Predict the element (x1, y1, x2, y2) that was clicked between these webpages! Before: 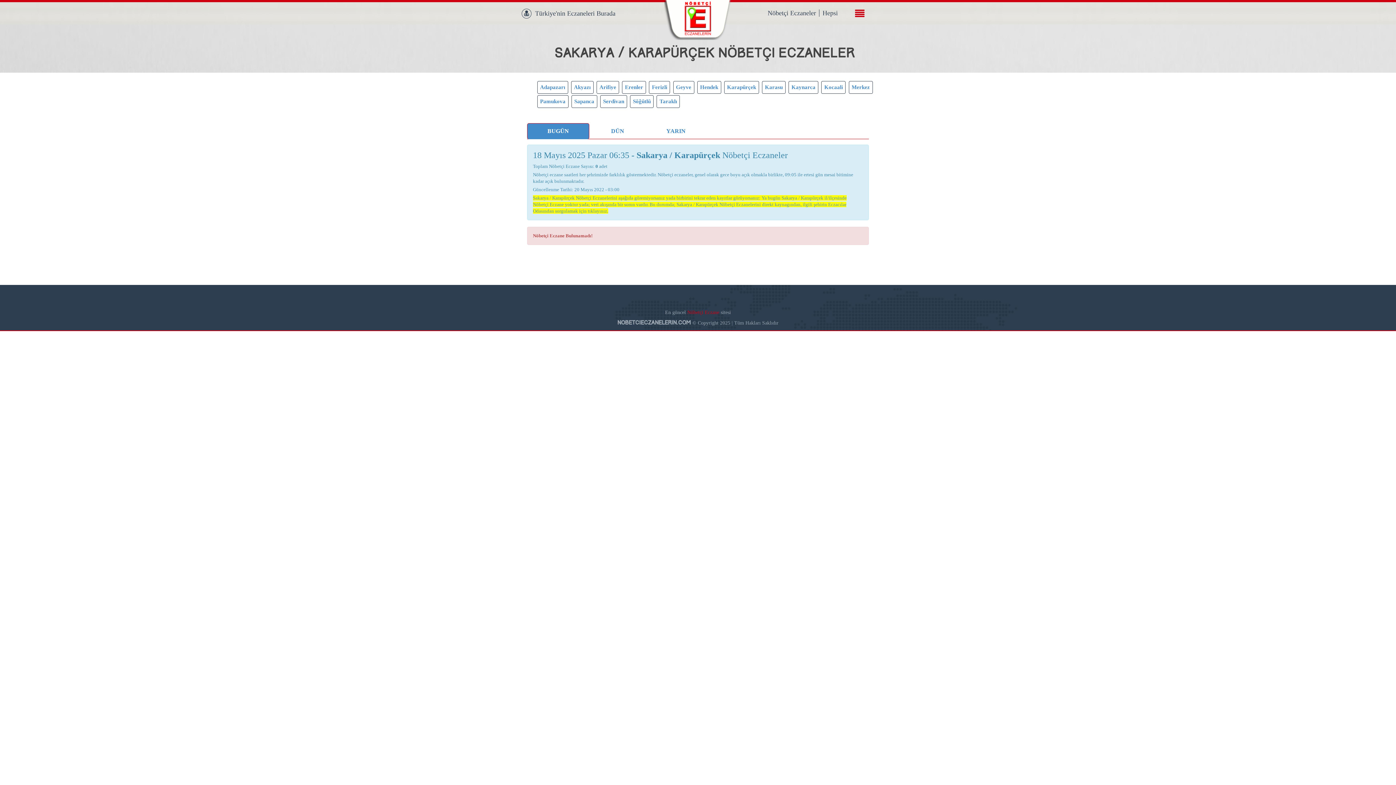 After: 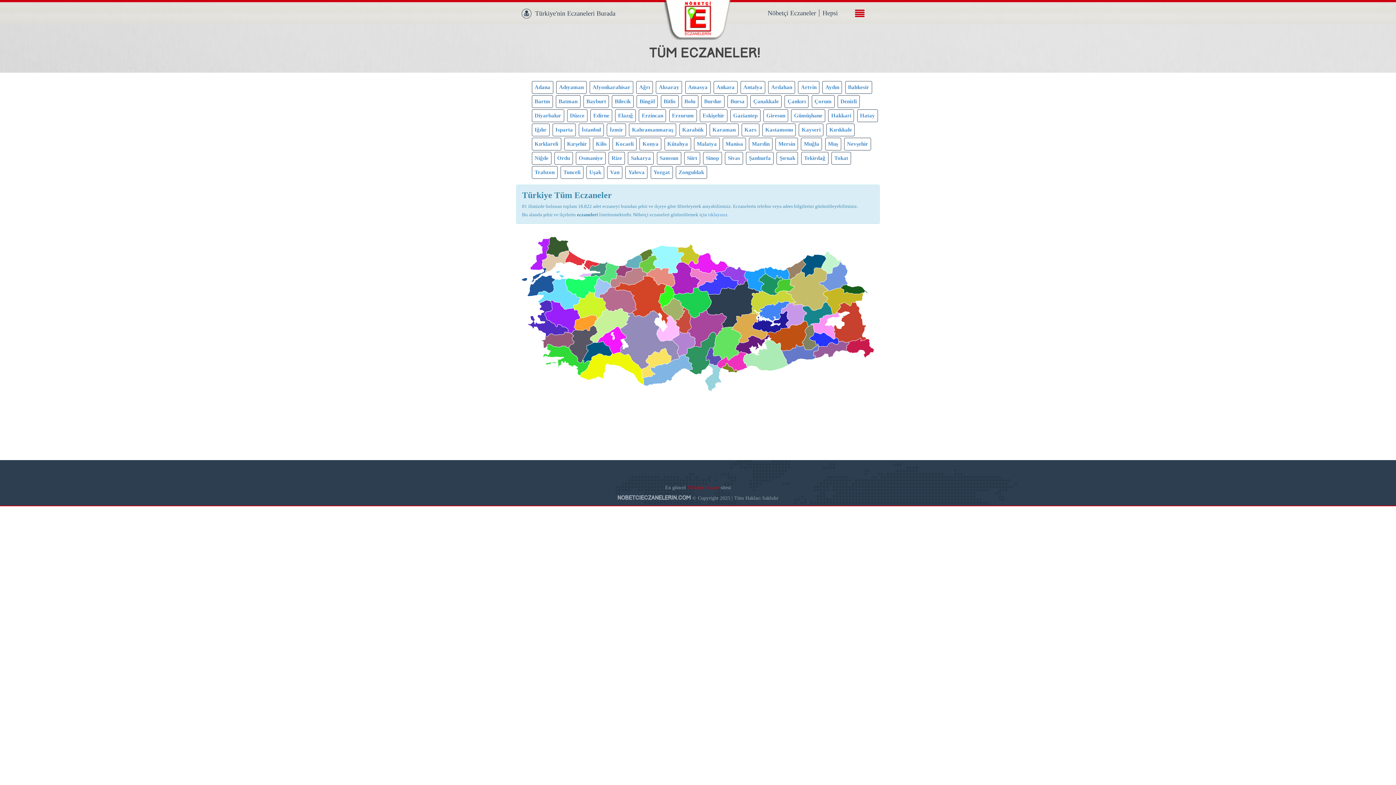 Action: label: Hepsi bbox: (821, 9, 839, 16)